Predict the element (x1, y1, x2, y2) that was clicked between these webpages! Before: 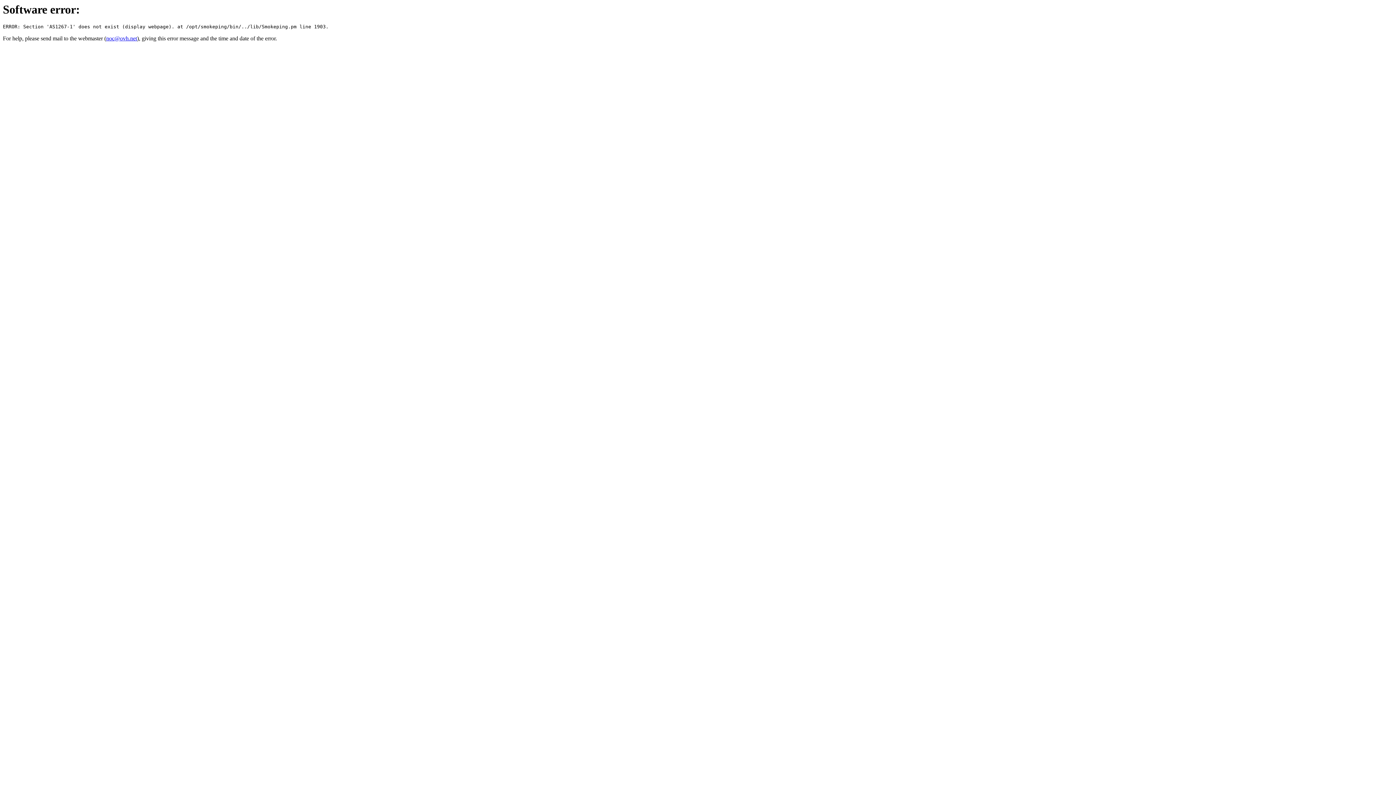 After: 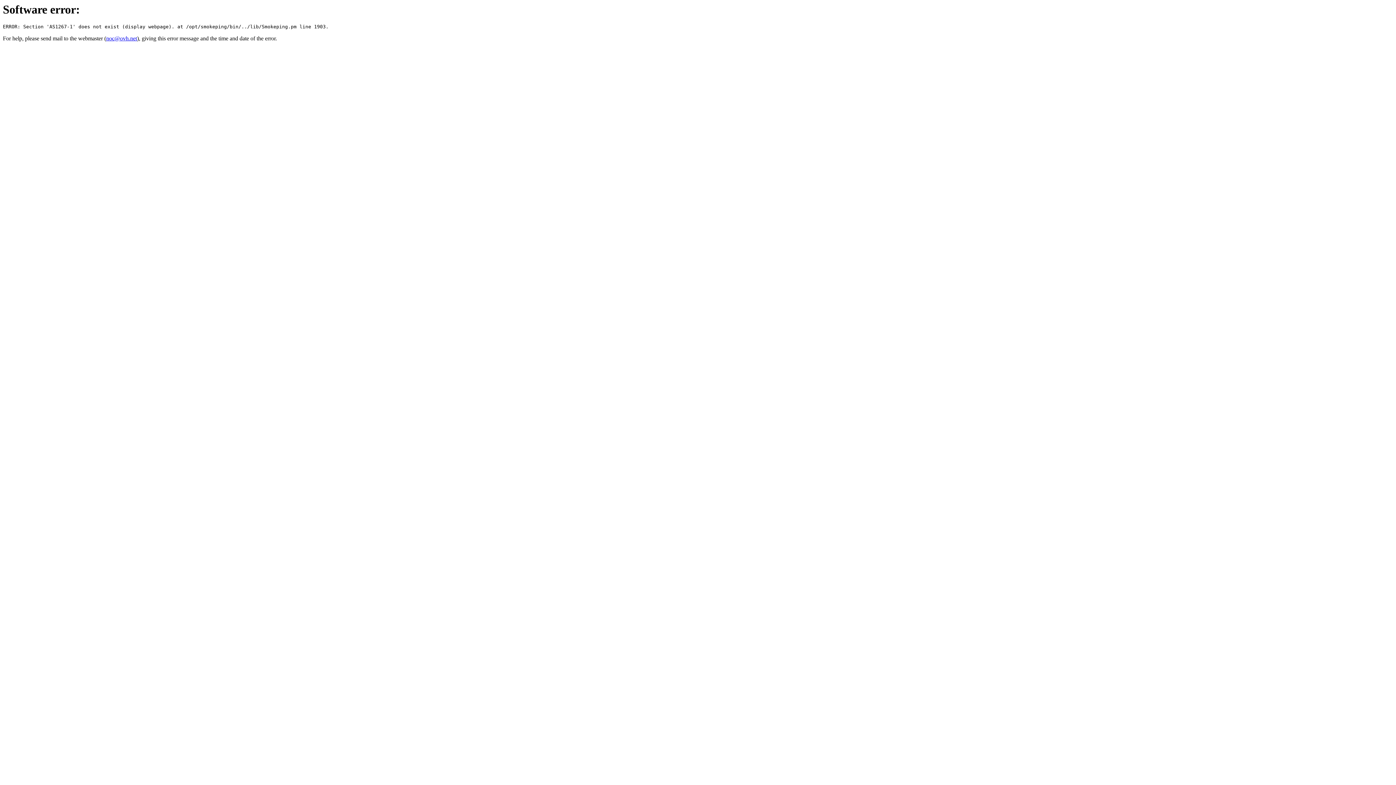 Action: bbox: (106, 35, 137, 41) label: noc@ovh.net